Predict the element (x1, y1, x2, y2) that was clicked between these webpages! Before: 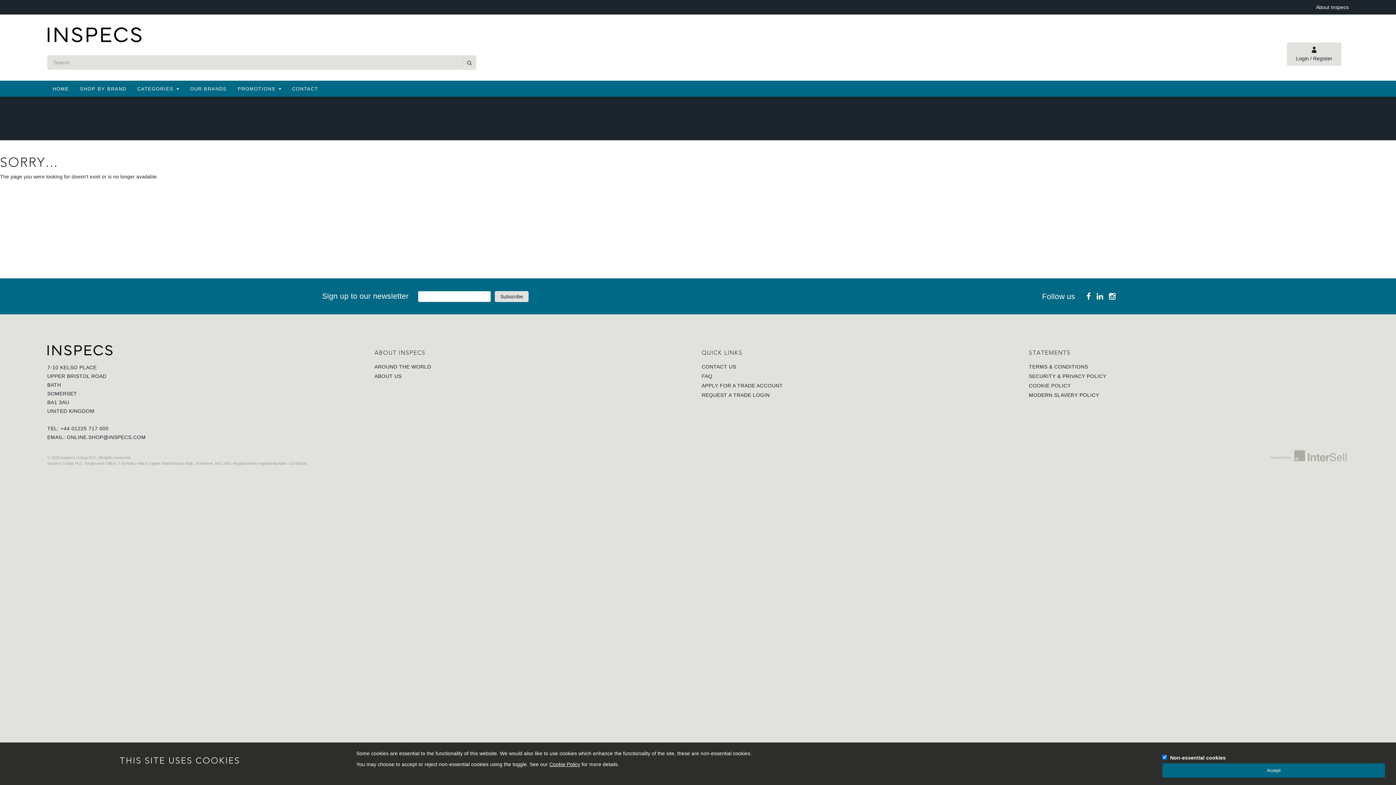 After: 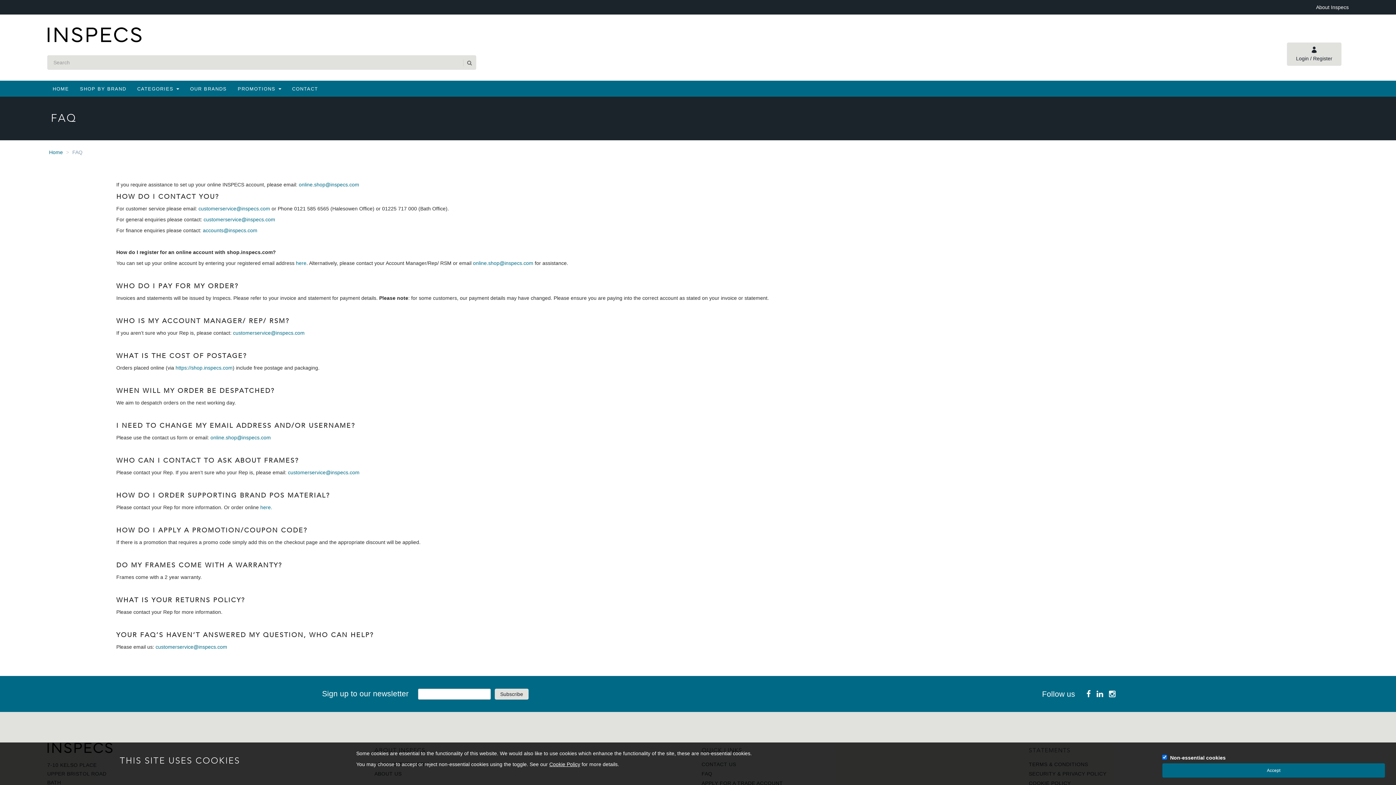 Action: label: FAQ bbox: (701, 372, 1021, 380)